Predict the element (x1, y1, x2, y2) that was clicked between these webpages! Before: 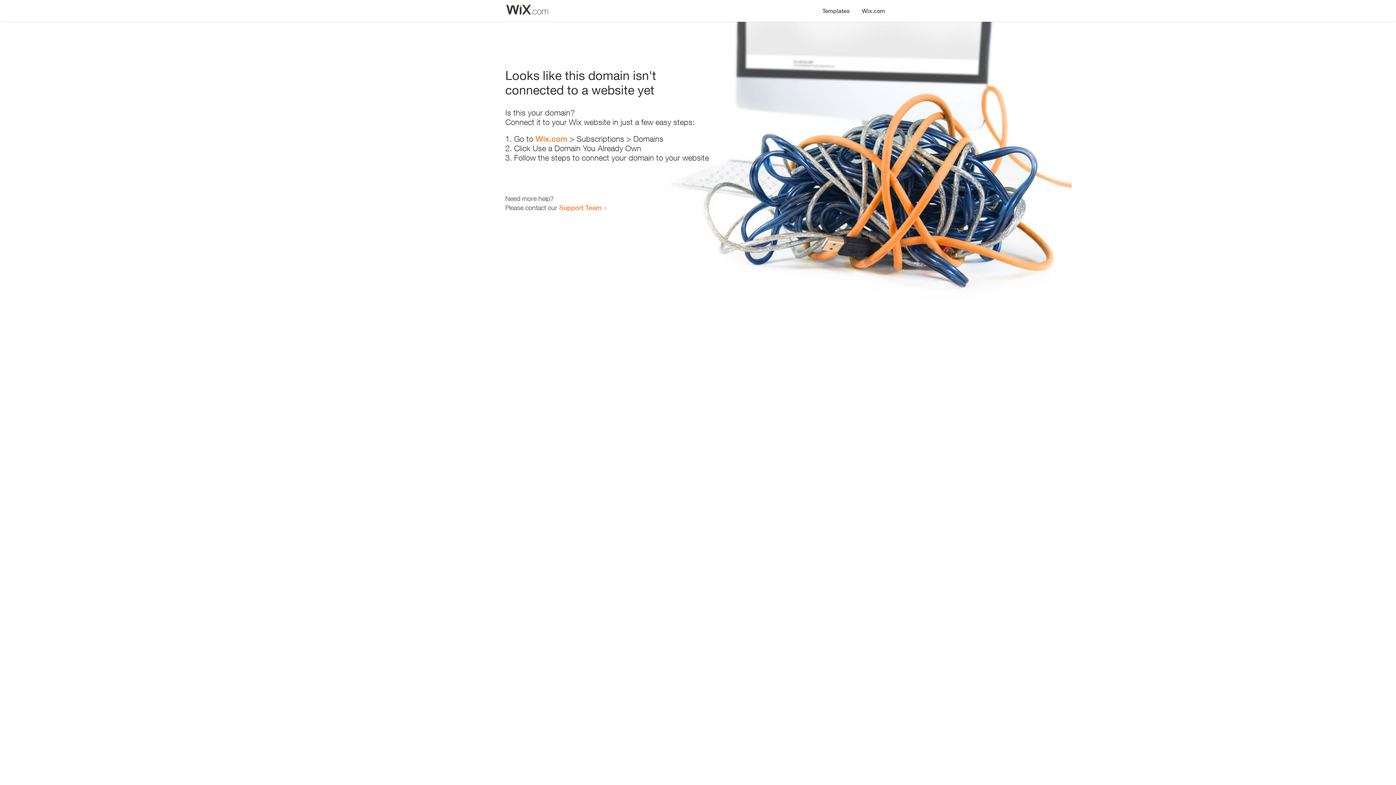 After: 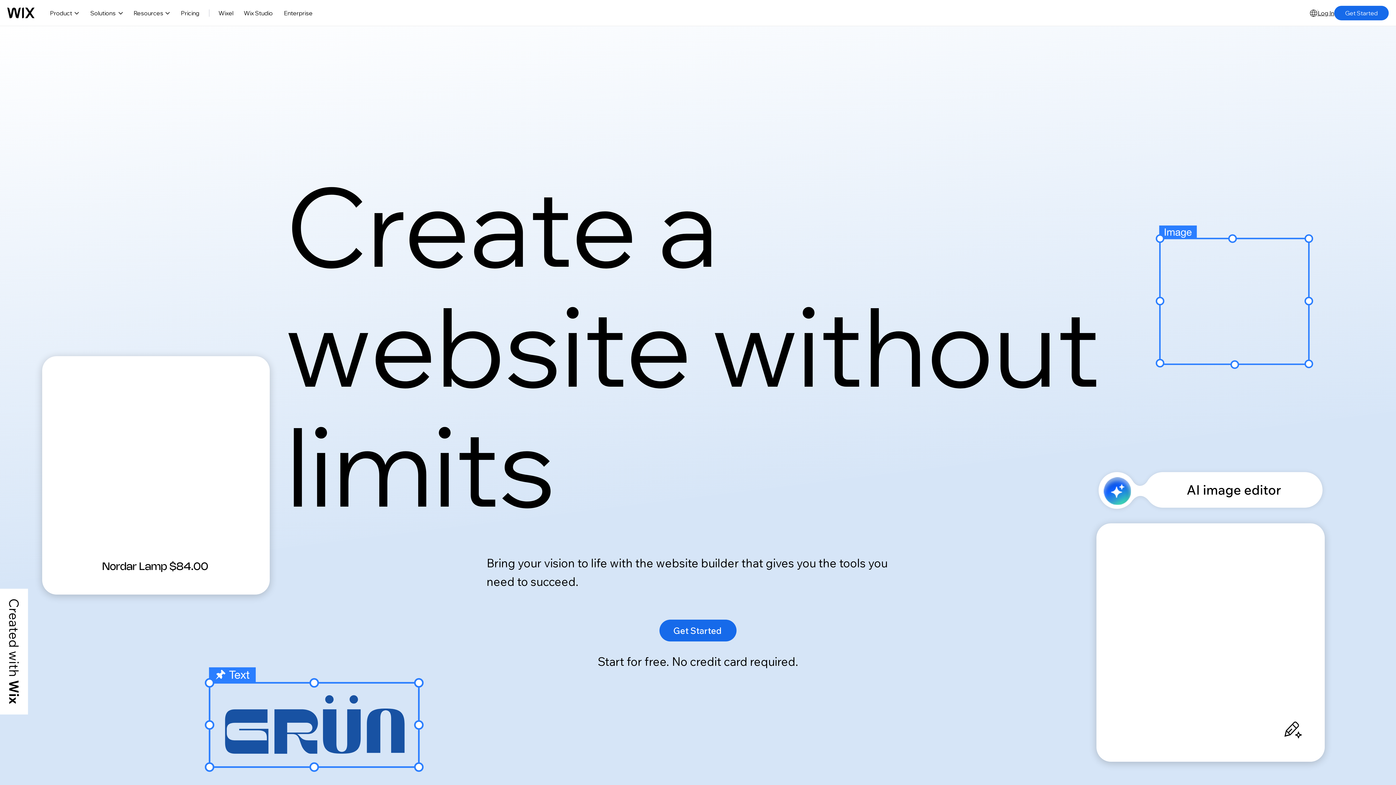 Action: bbox: (535, 134, 567, 143) label: Wix.com